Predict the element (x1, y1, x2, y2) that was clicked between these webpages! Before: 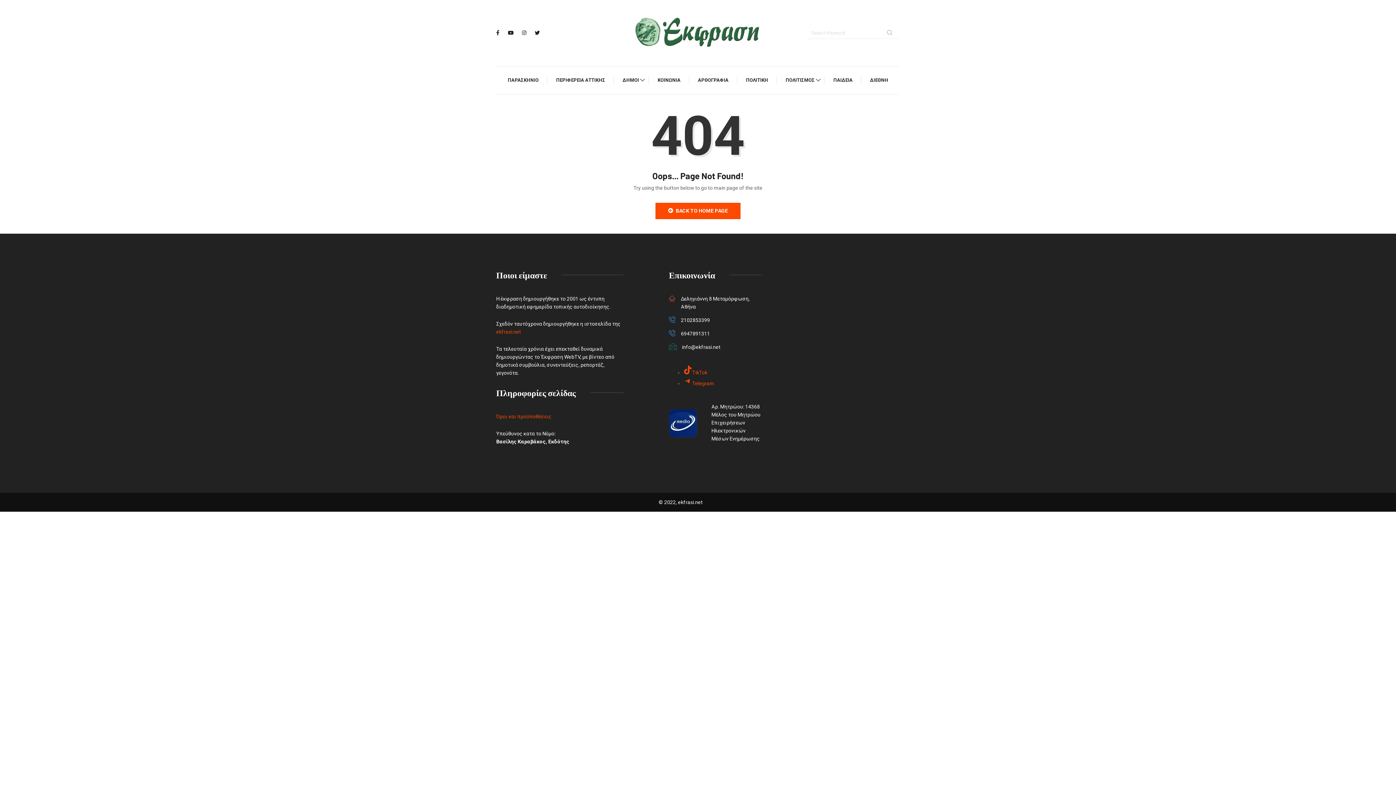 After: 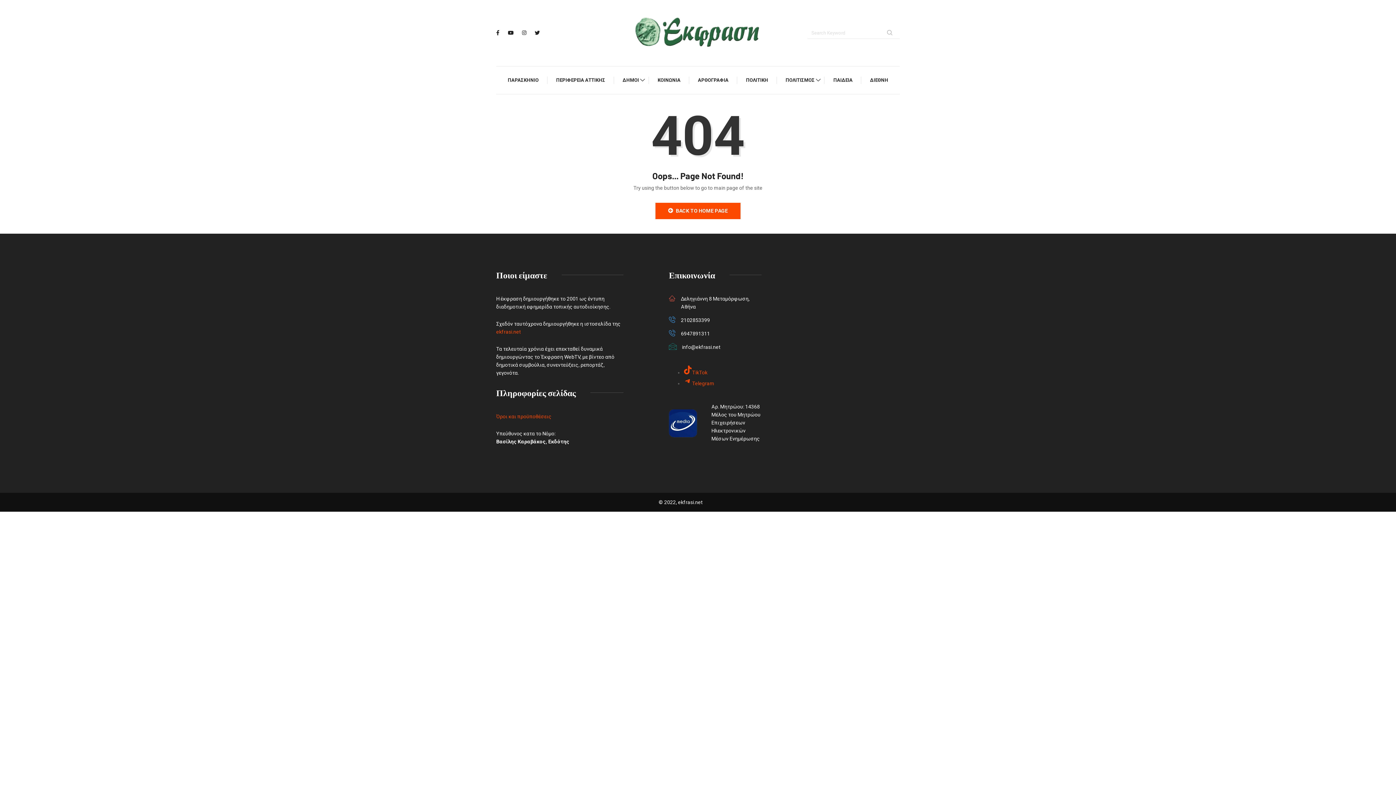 Action: label: Telegram bbox: (683, 380, 714, 386)